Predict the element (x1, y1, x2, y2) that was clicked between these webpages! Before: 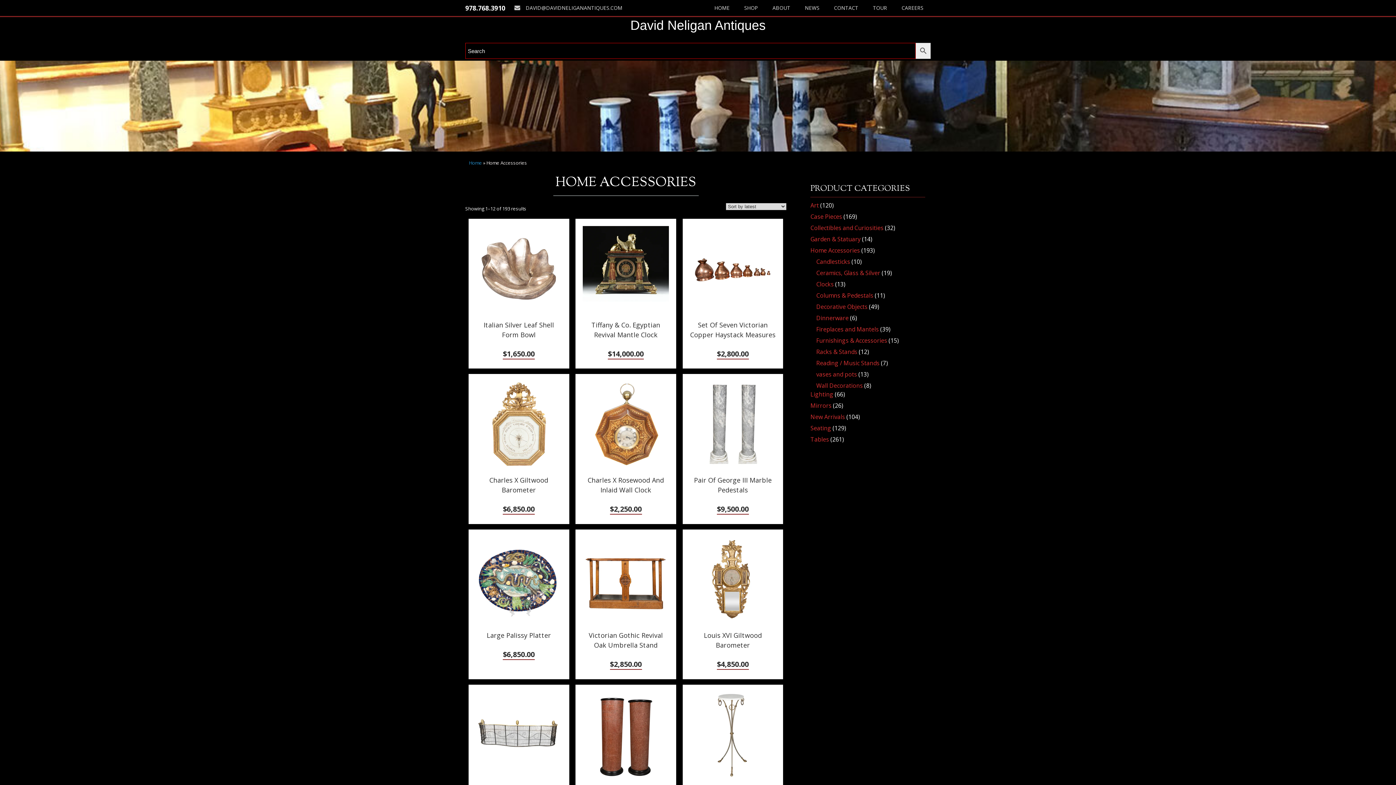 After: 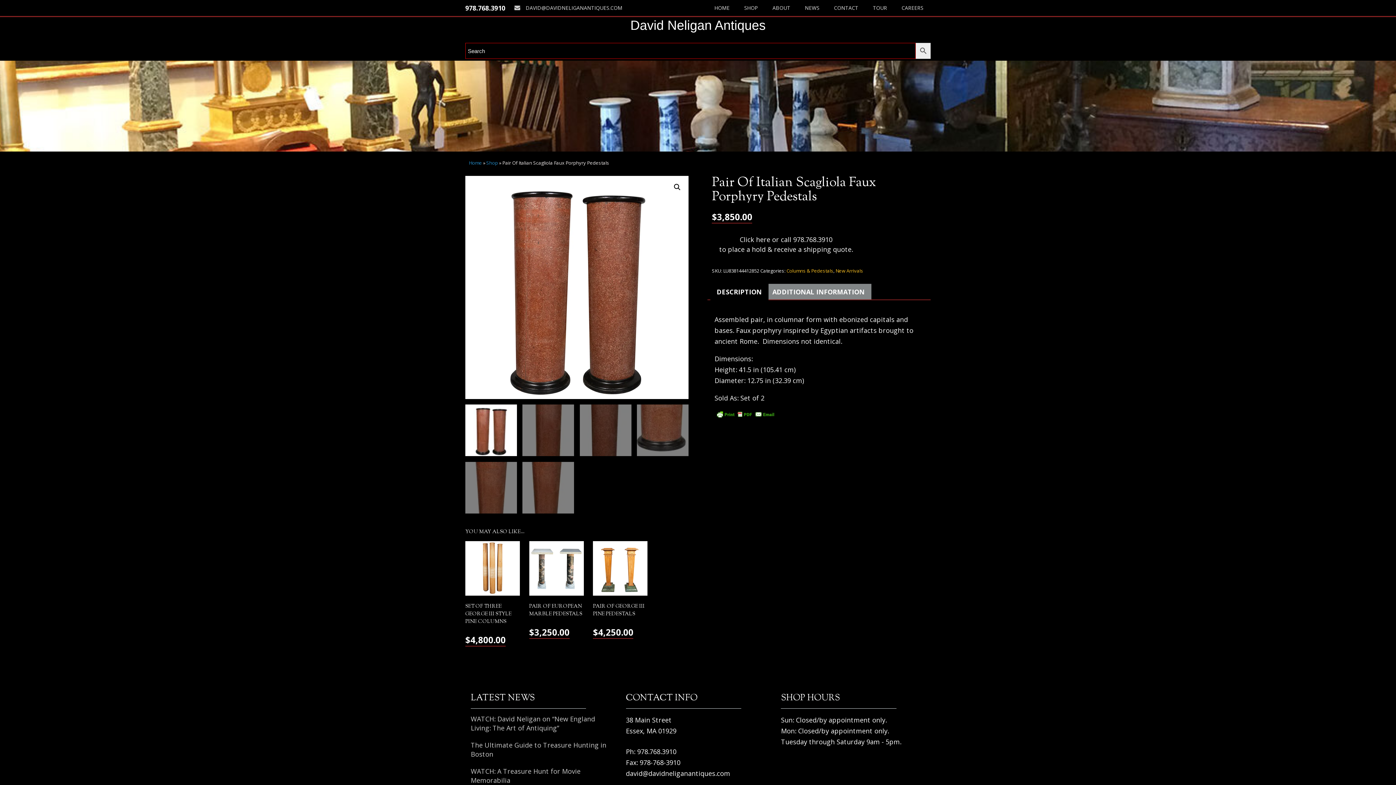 Action: label: Pair Of Italian Scagliola Faux Porphyry Pedestals
$3,850.00 bbox: (582, 692, 669, 825)